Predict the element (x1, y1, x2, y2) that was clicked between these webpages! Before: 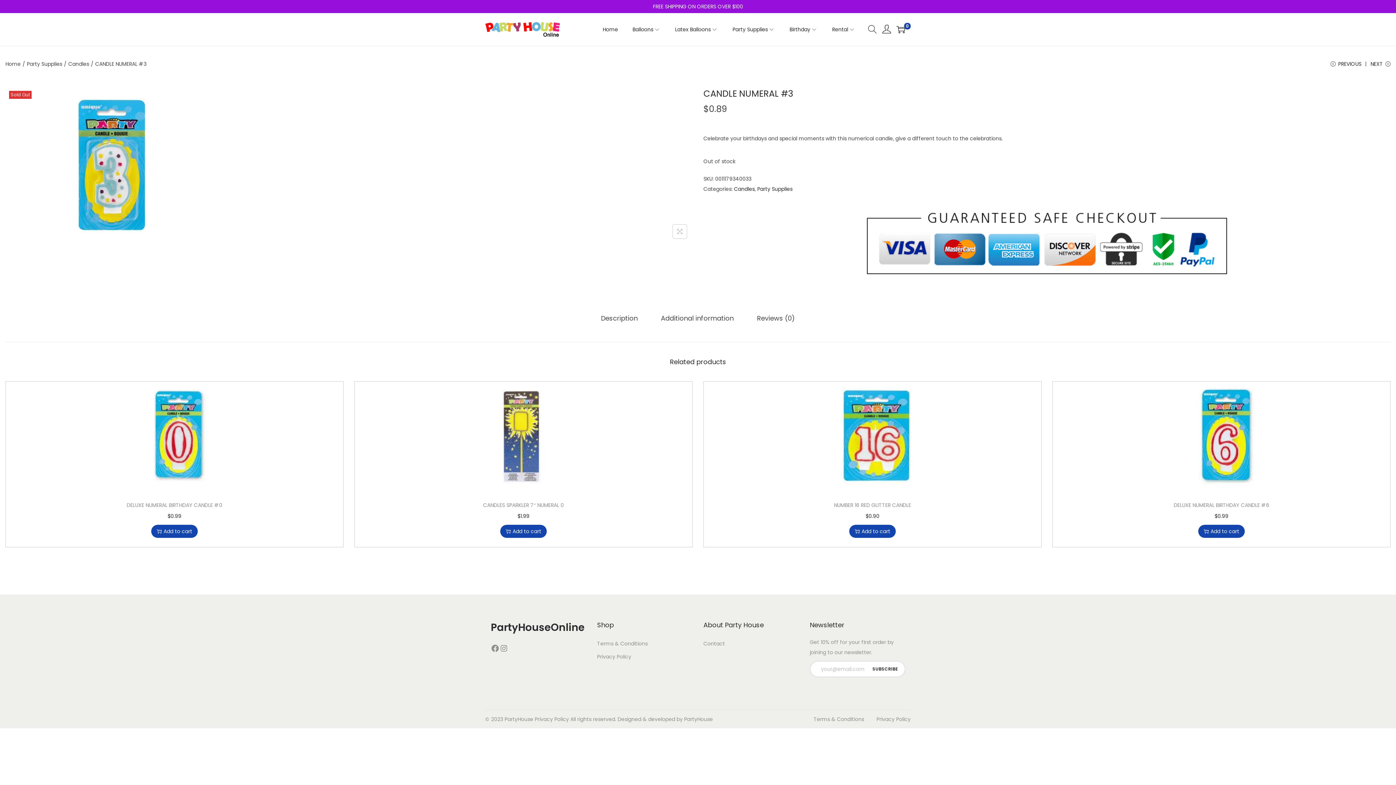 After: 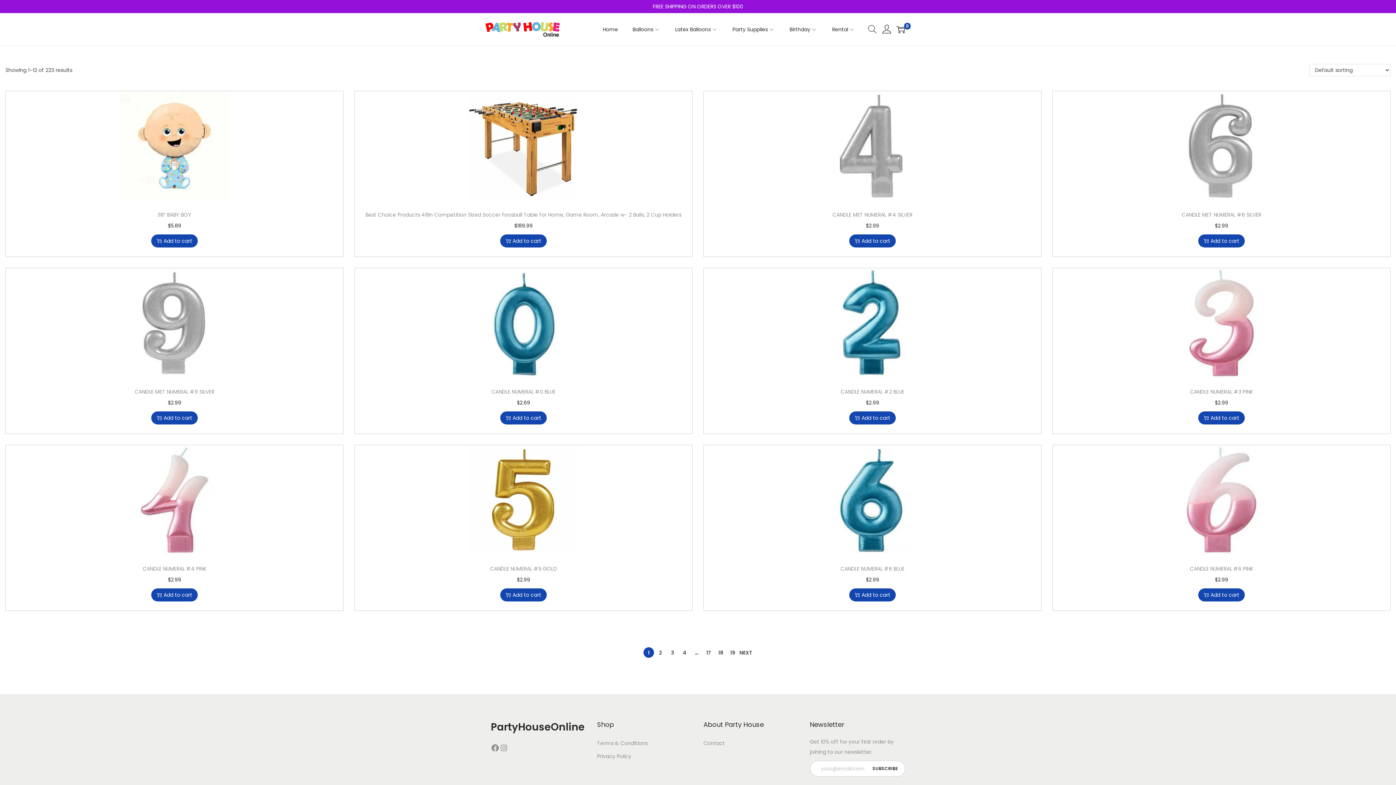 Action: bbox: (26, 60, 62, 67) label: Party Supplies